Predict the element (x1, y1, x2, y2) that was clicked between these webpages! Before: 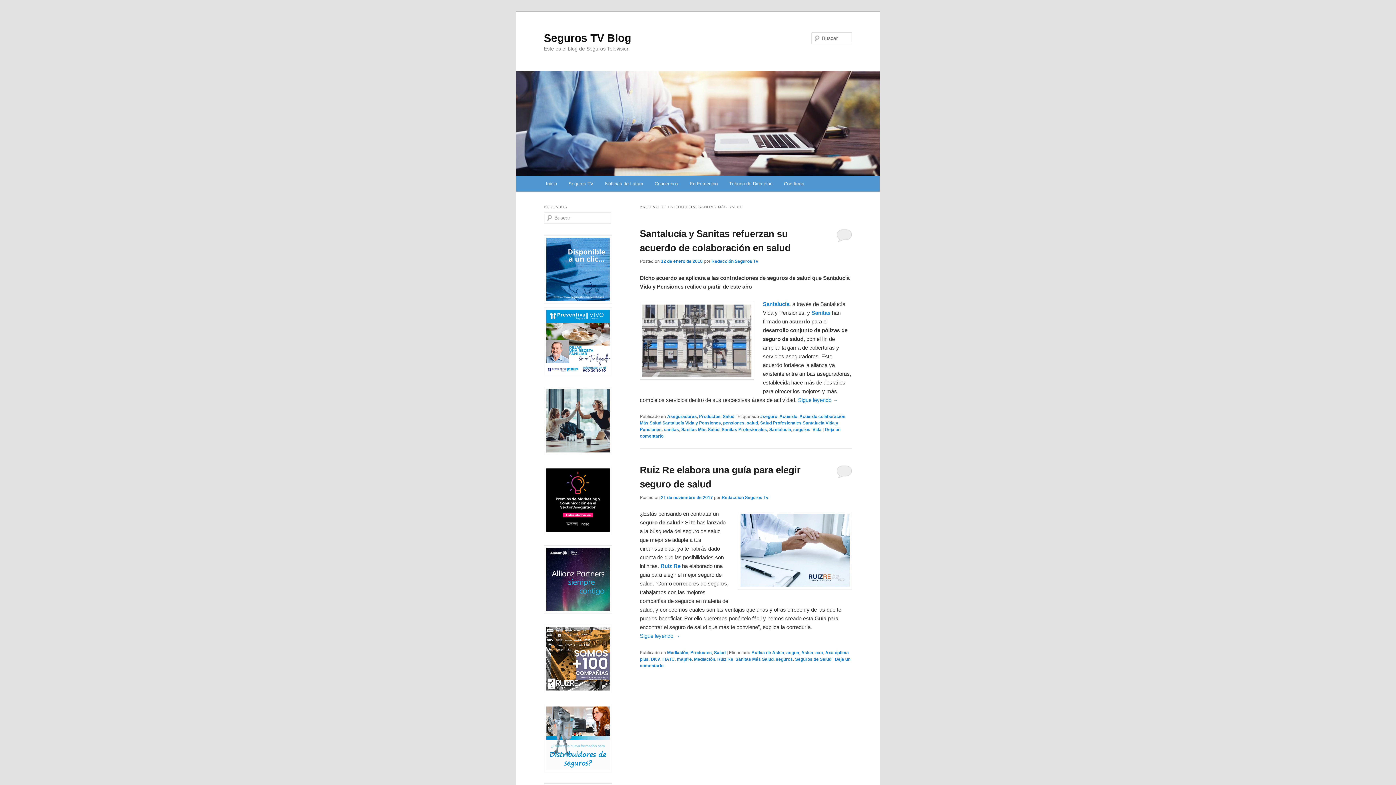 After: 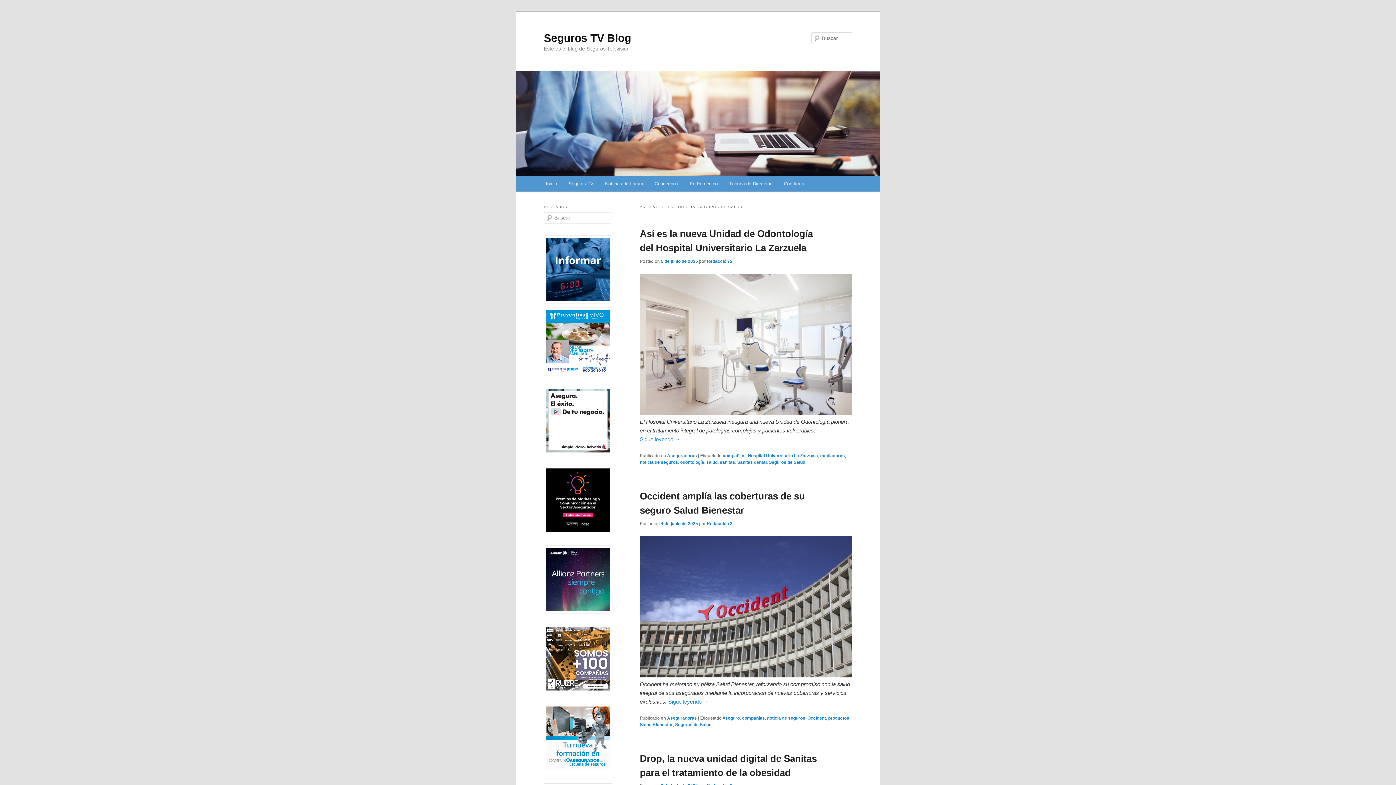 Action: bbox: (795, 656, 831, 662) label: Seguros de Salud